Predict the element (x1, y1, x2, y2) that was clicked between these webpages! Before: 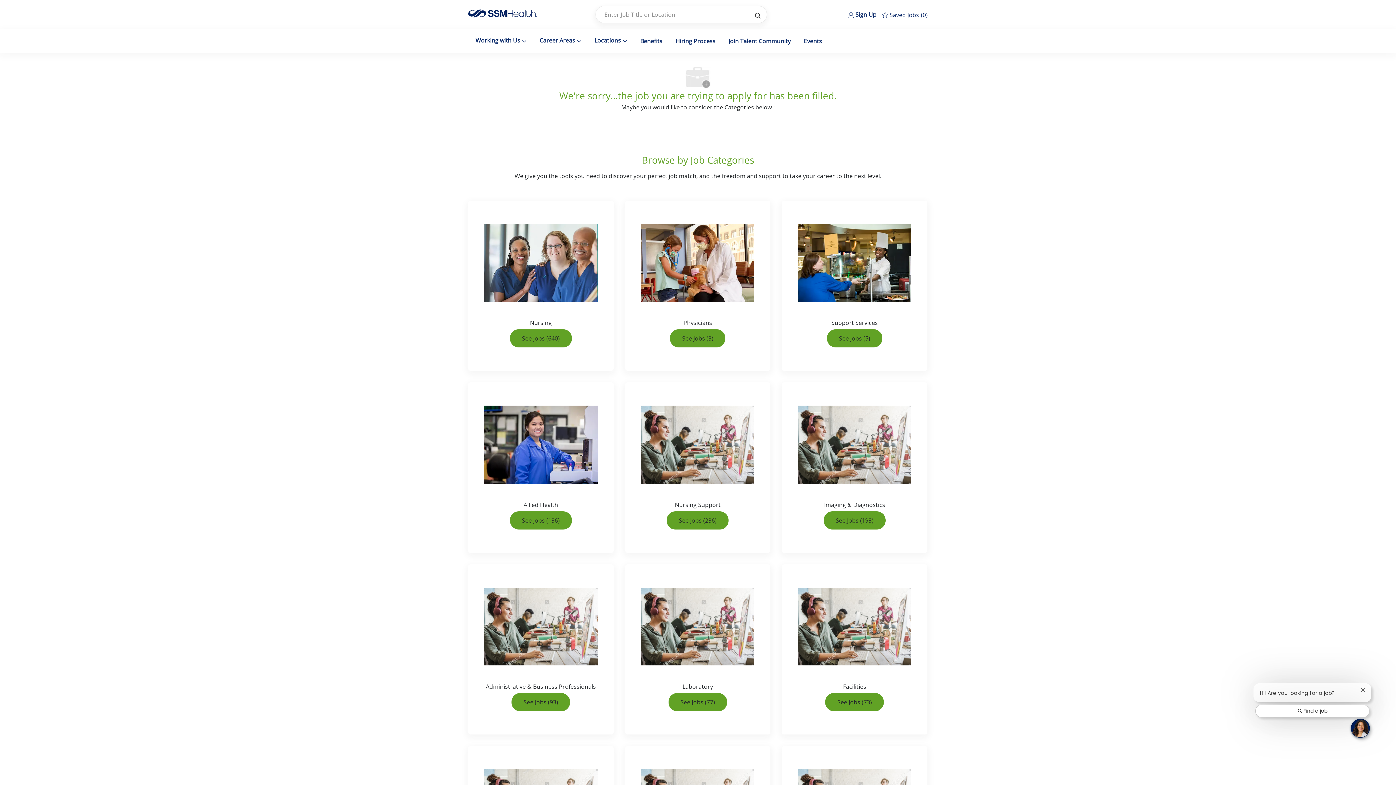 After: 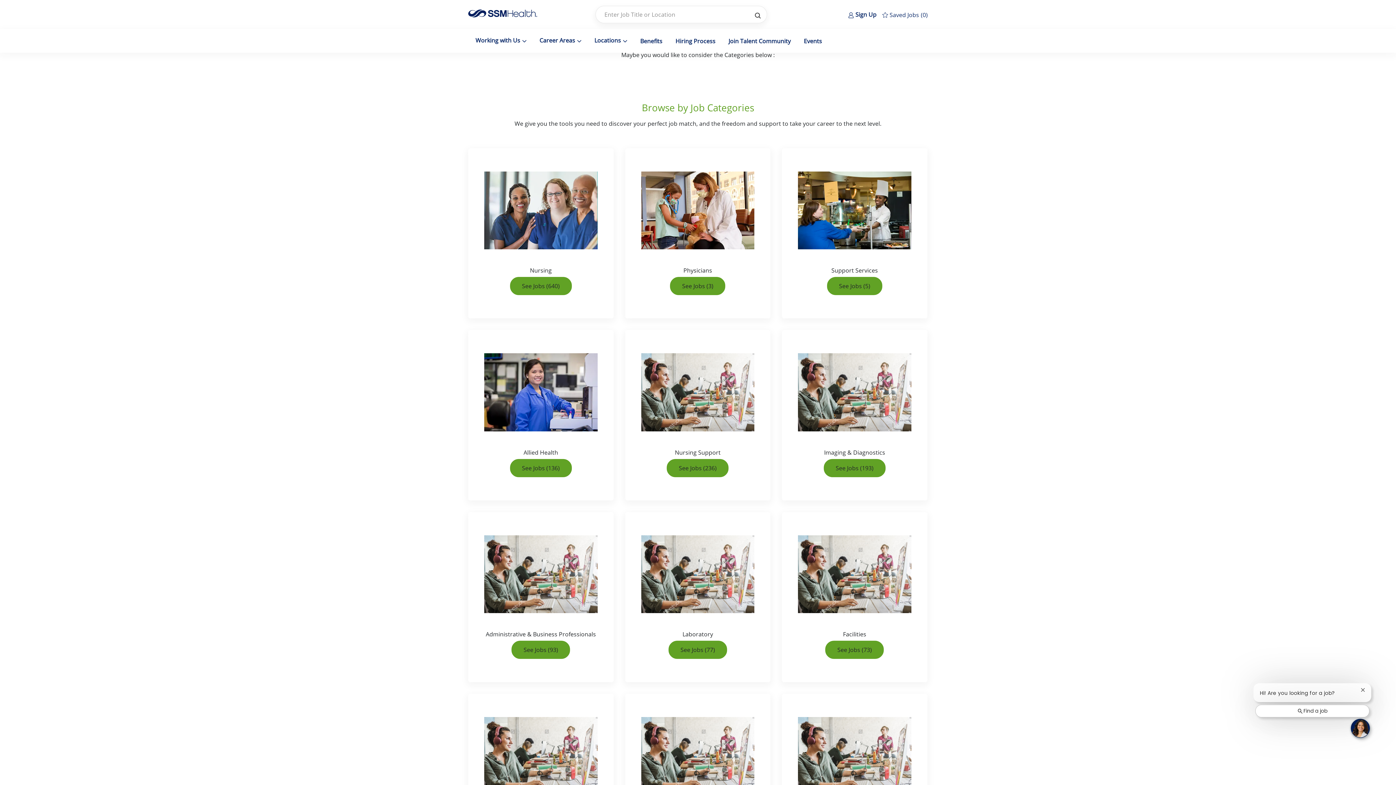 Action: label: Skip to main content bbox: (0, 0, 1396, 0)